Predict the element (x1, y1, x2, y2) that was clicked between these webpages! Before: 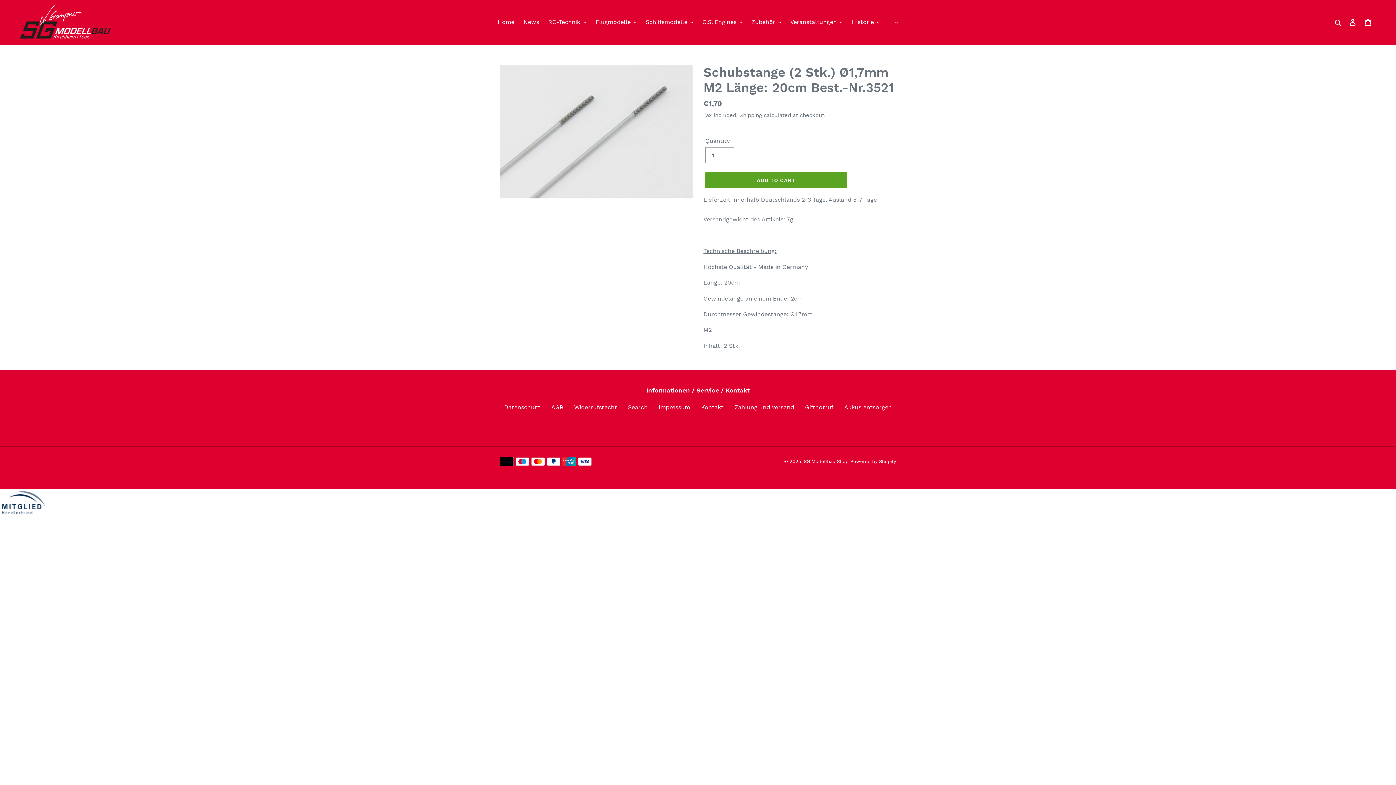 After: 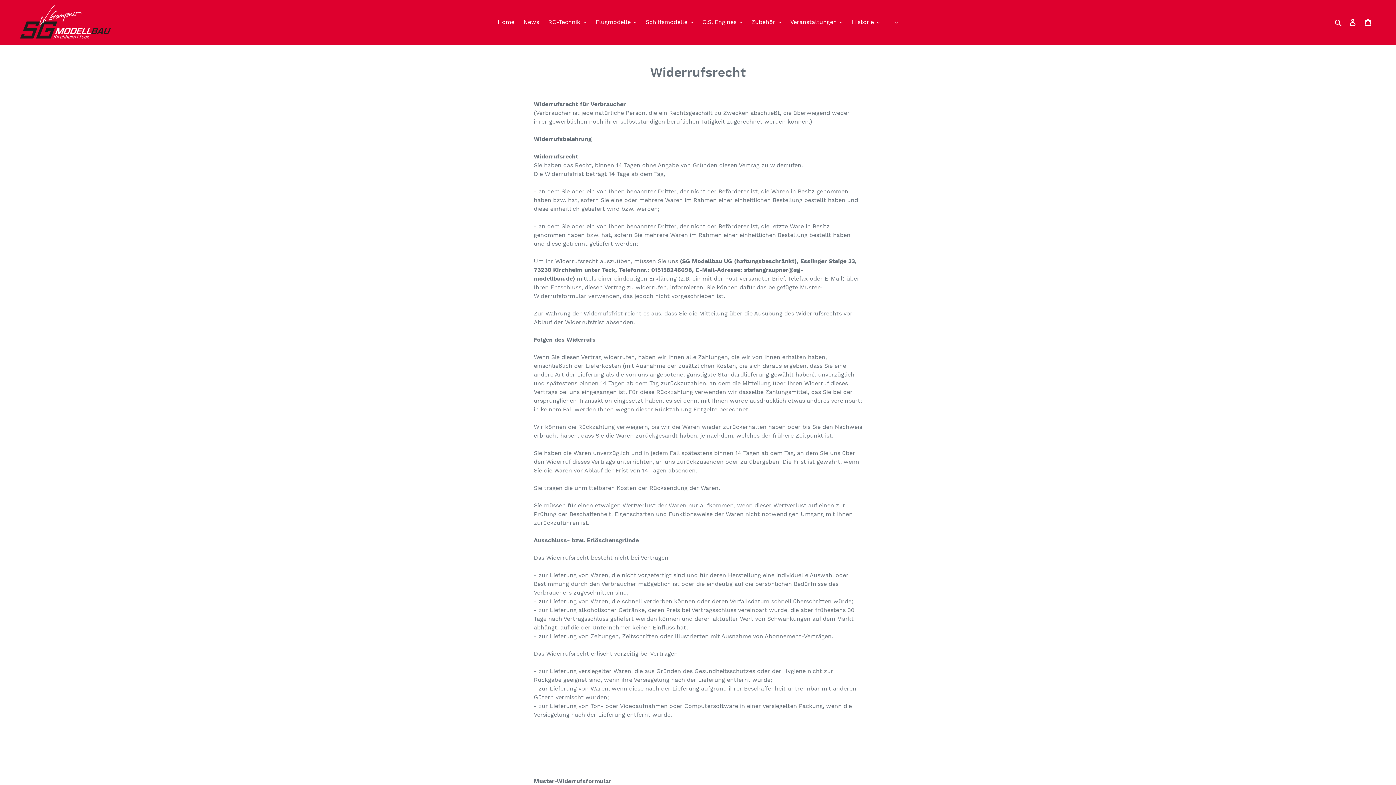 Action: bbox: (574, 404, 617, 410) label: Widerrufsrecht